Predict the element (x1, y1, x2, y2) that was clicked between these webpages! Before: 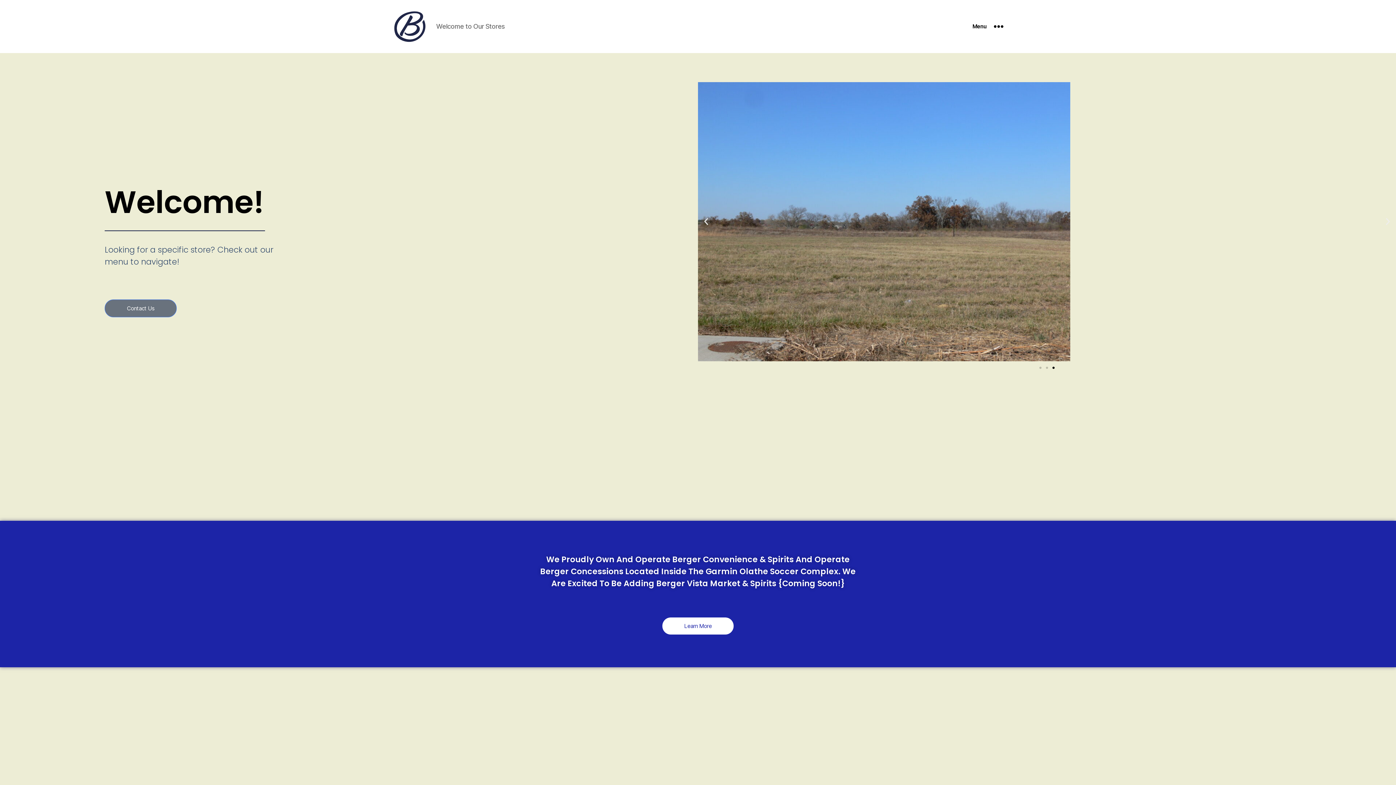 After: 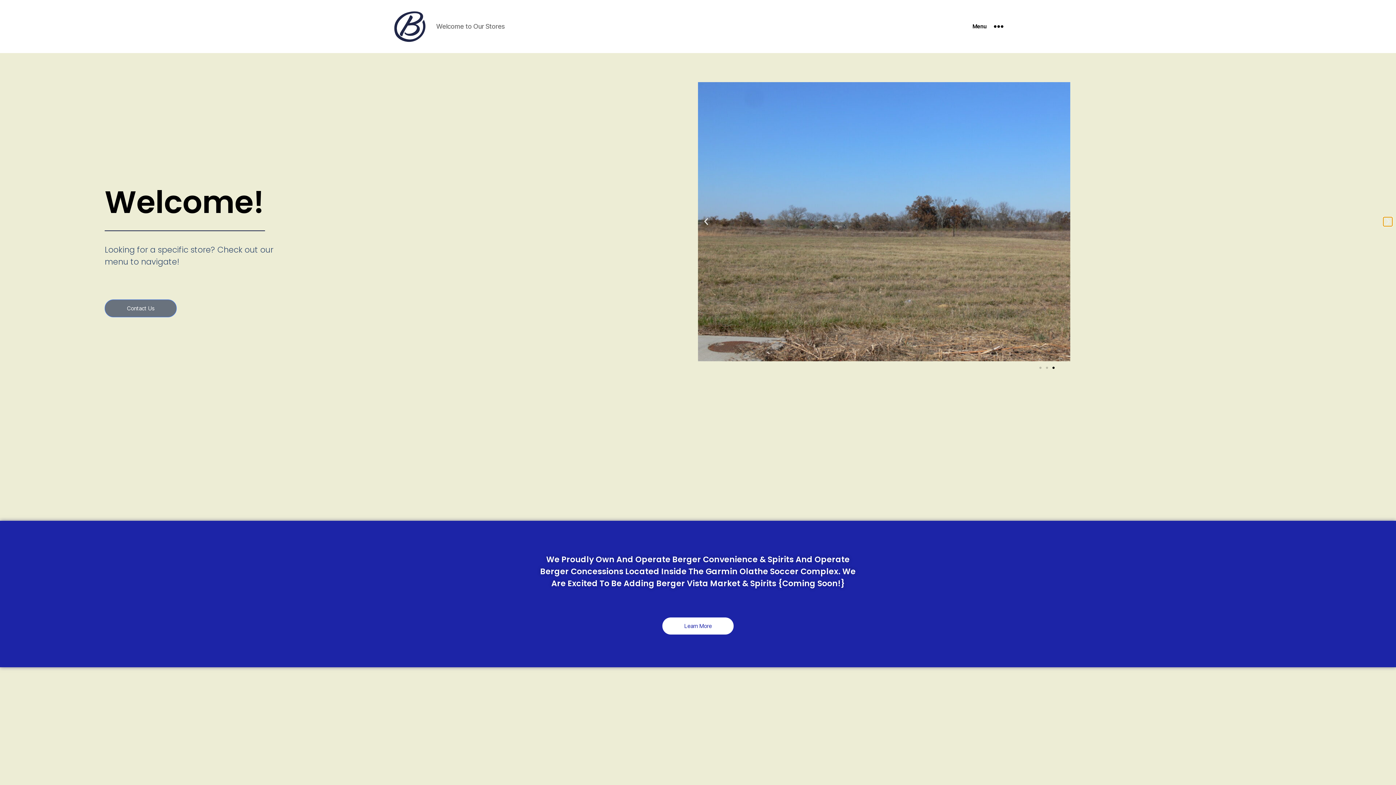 Action: bbox: (1383, 217, 1392, 226) label: Next slide